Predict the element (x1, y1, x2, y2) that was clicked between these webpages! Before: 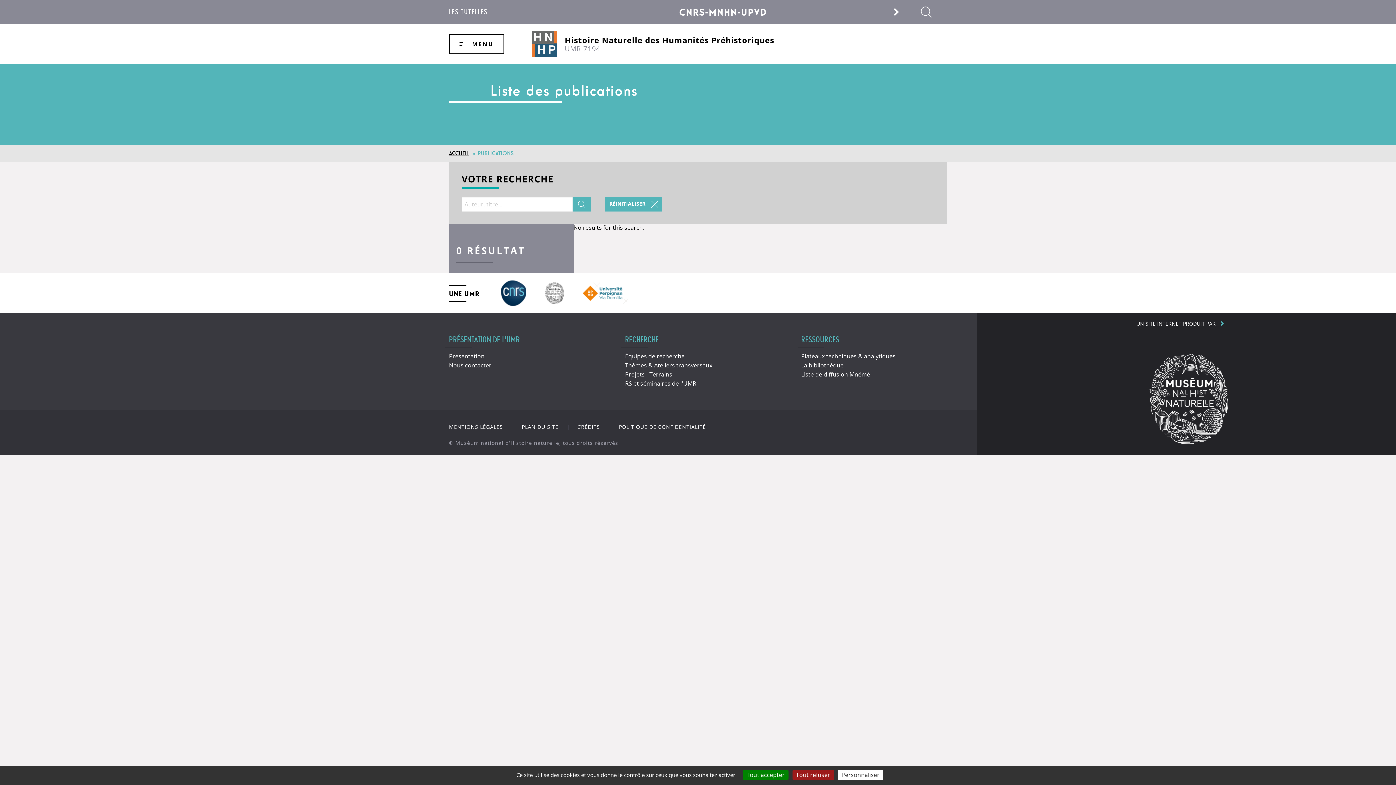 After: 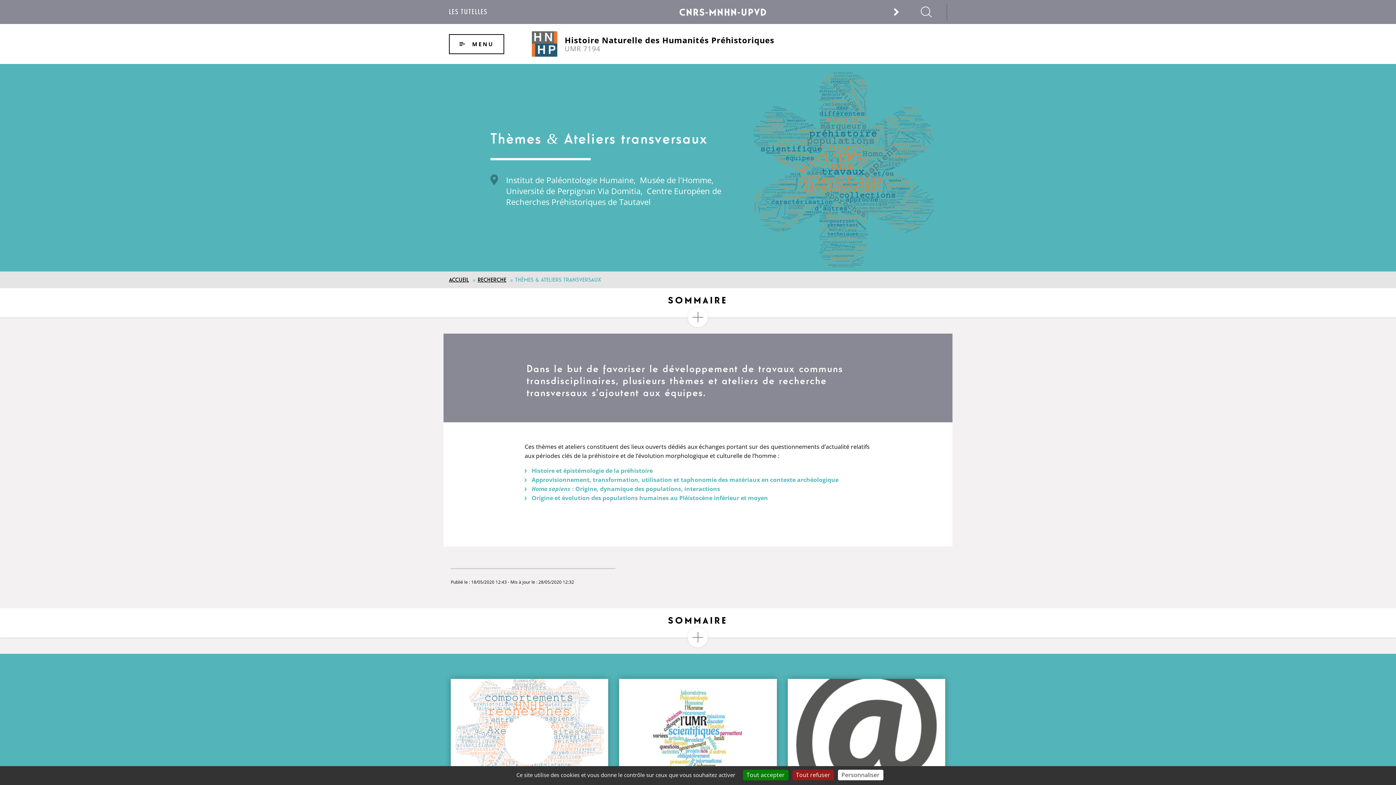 Action: label: Thèmes & Ateliers transversaux bbox: (625, 361, 795, 370)